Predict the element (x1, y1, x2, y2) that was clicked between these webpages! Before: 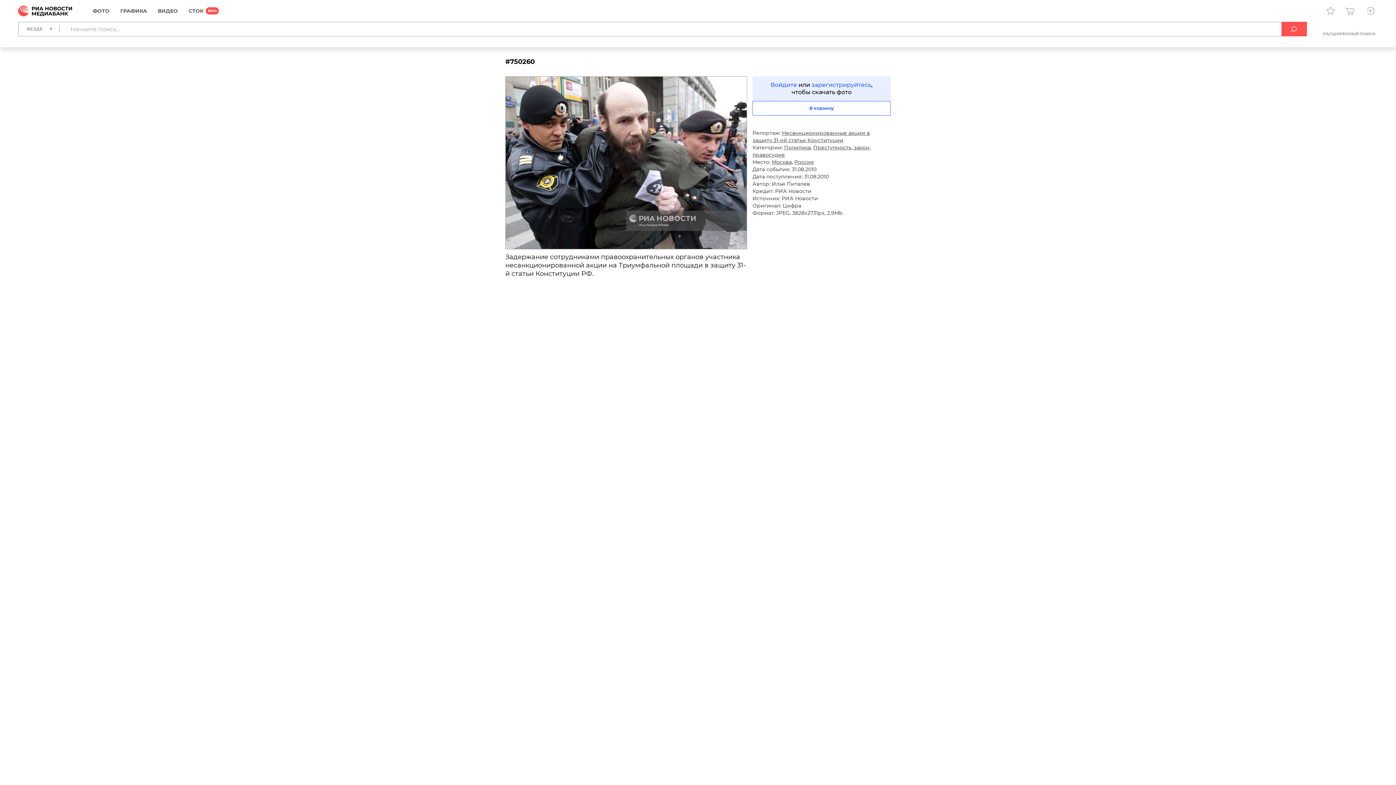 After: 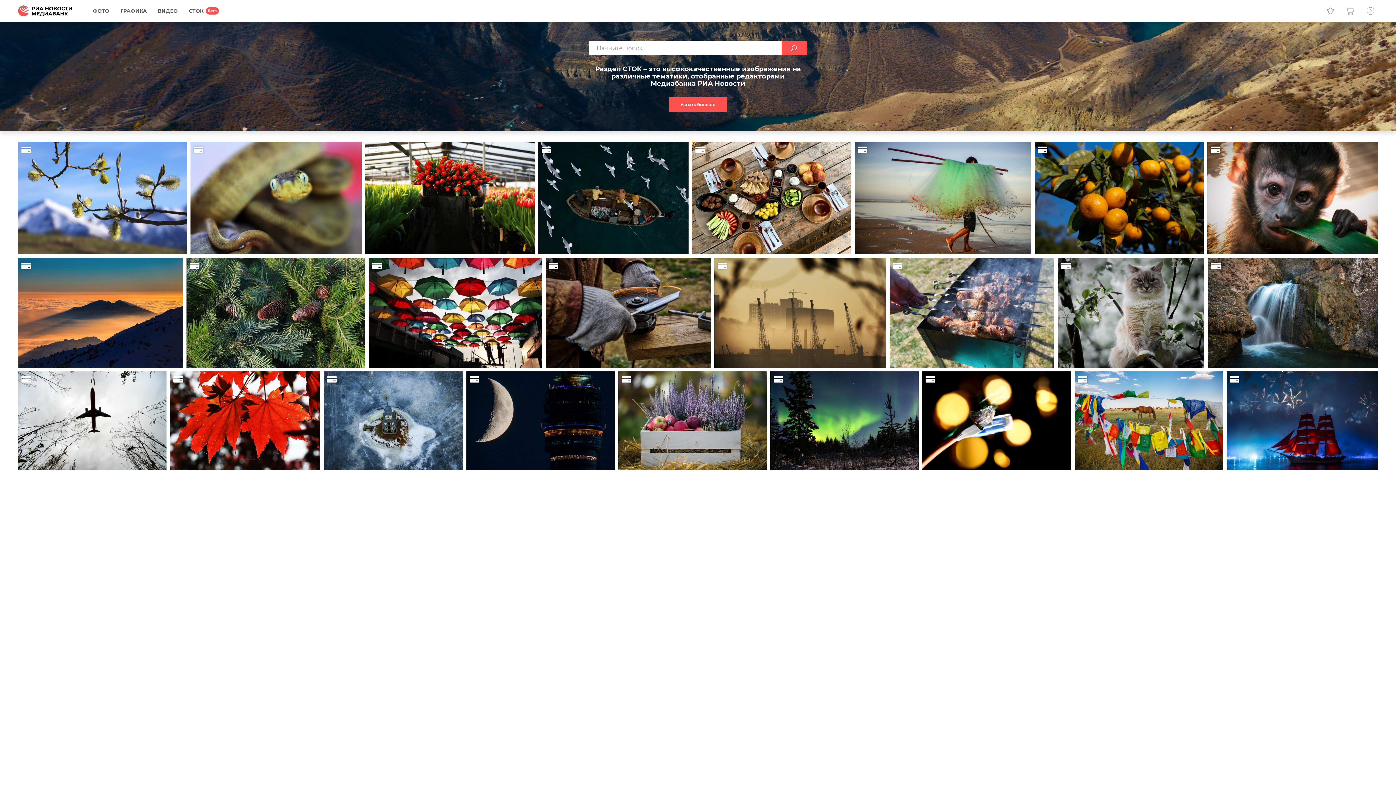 Action: label: СТОК bbox: (188, 3, 218, 18)